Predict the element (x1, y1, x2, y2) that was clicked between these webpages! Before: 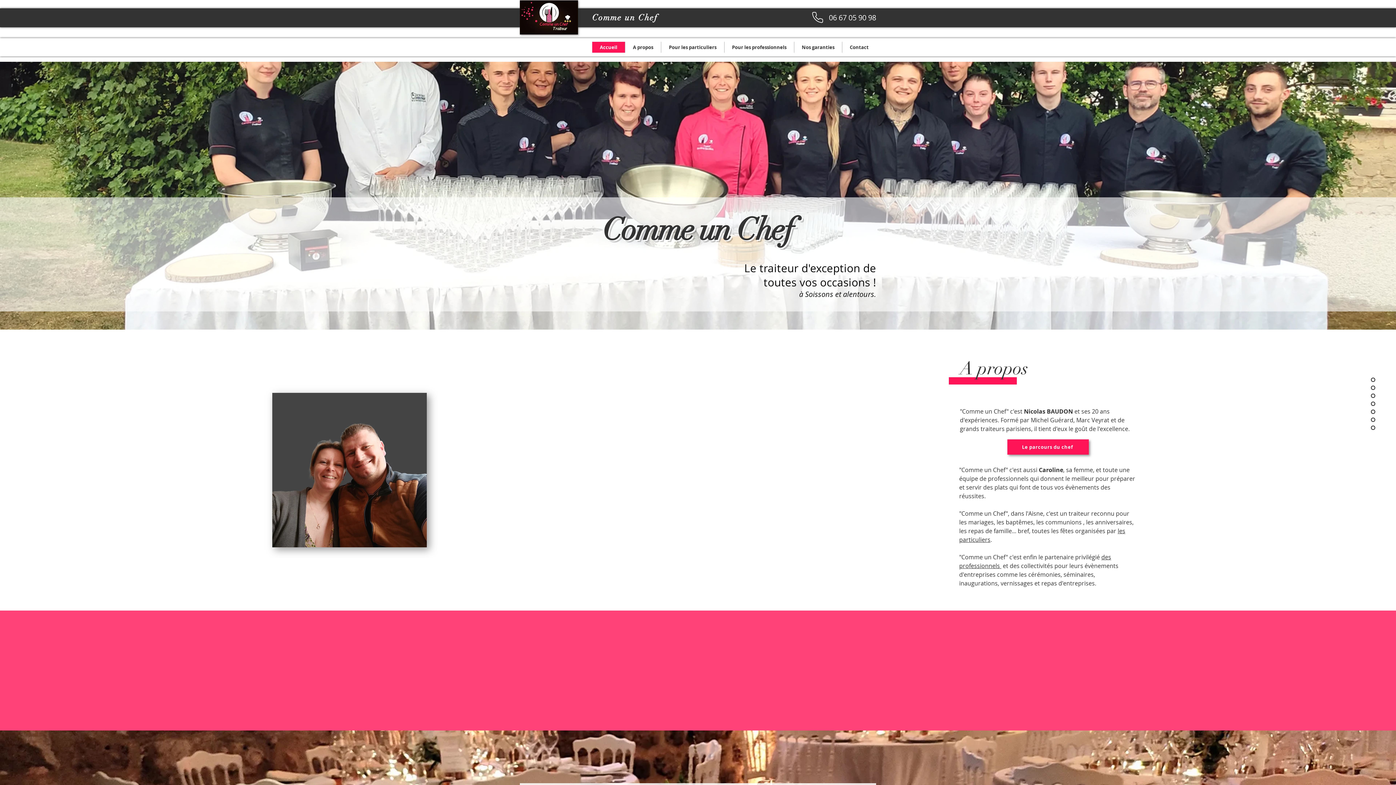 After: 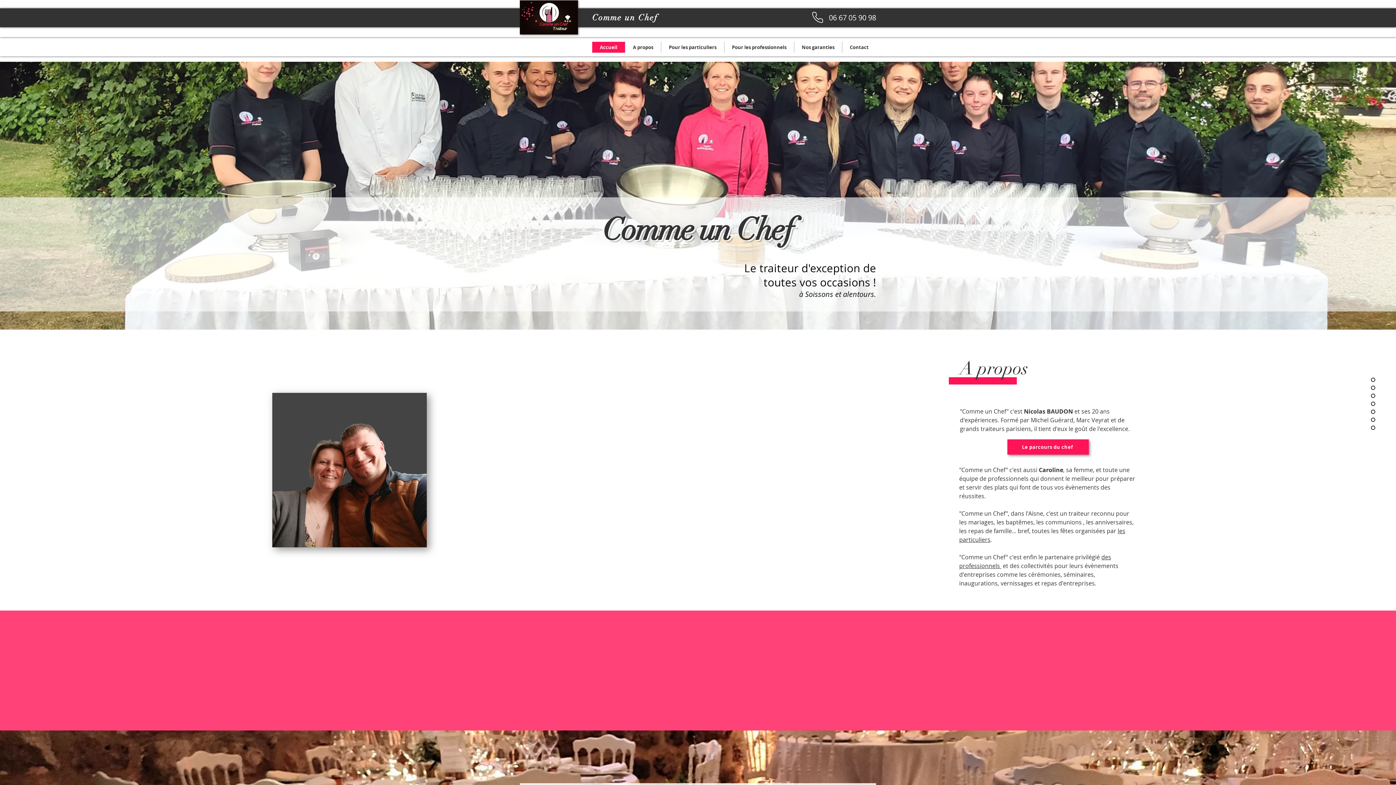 Action: label: 06 67 05 90 98 bbox: (829, 13, 876, 22)